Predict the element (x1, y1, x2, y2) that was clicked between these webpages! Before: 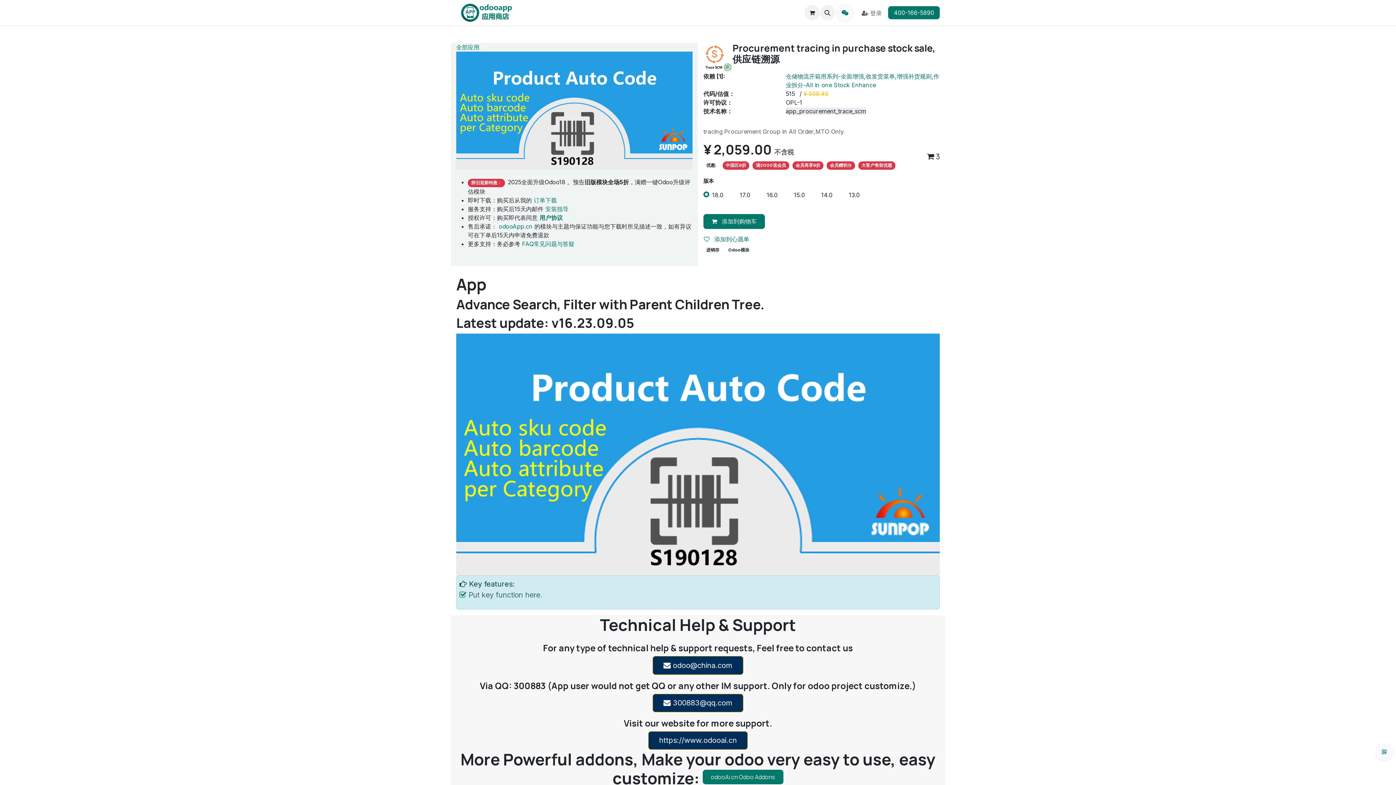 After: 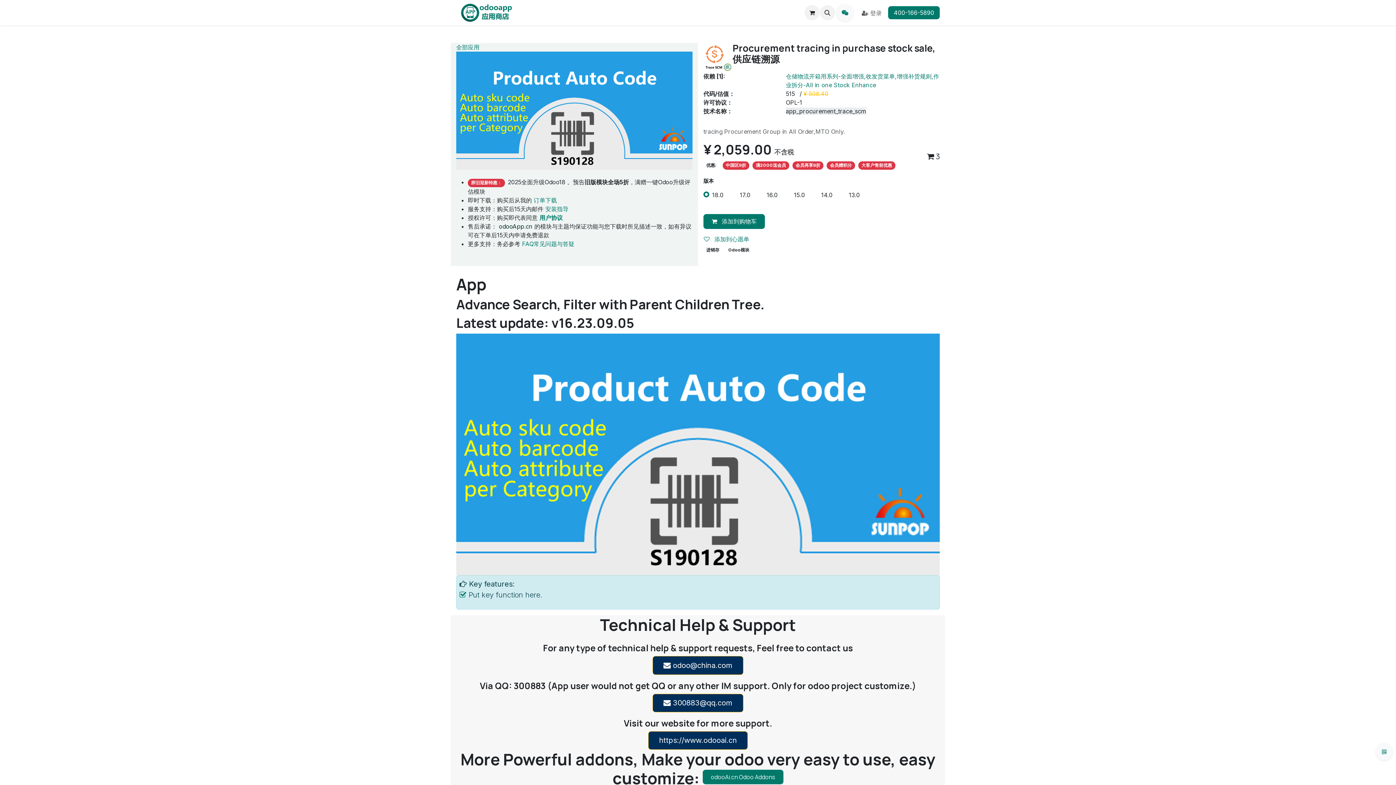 Action: bbox: (498, 222, 532, 230) label: odooApp.cn